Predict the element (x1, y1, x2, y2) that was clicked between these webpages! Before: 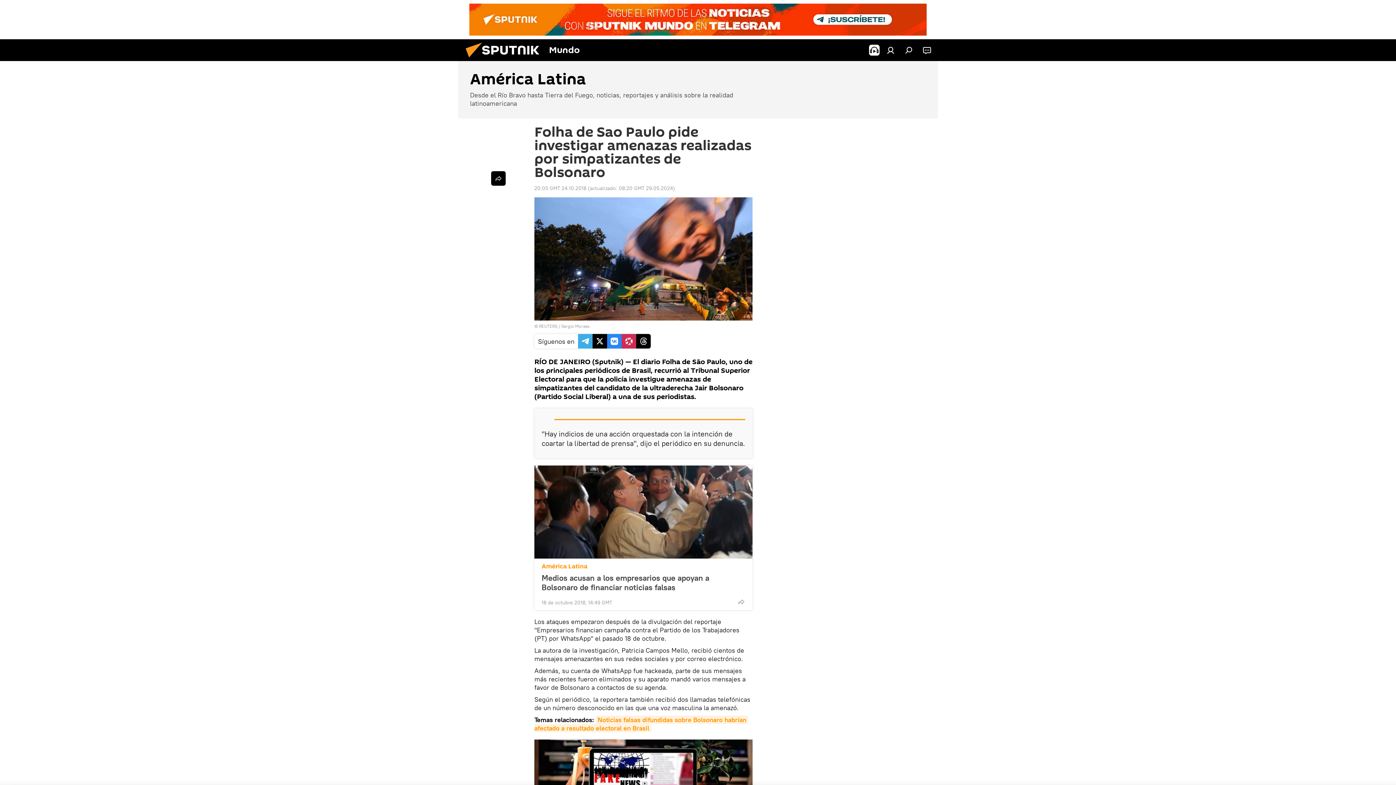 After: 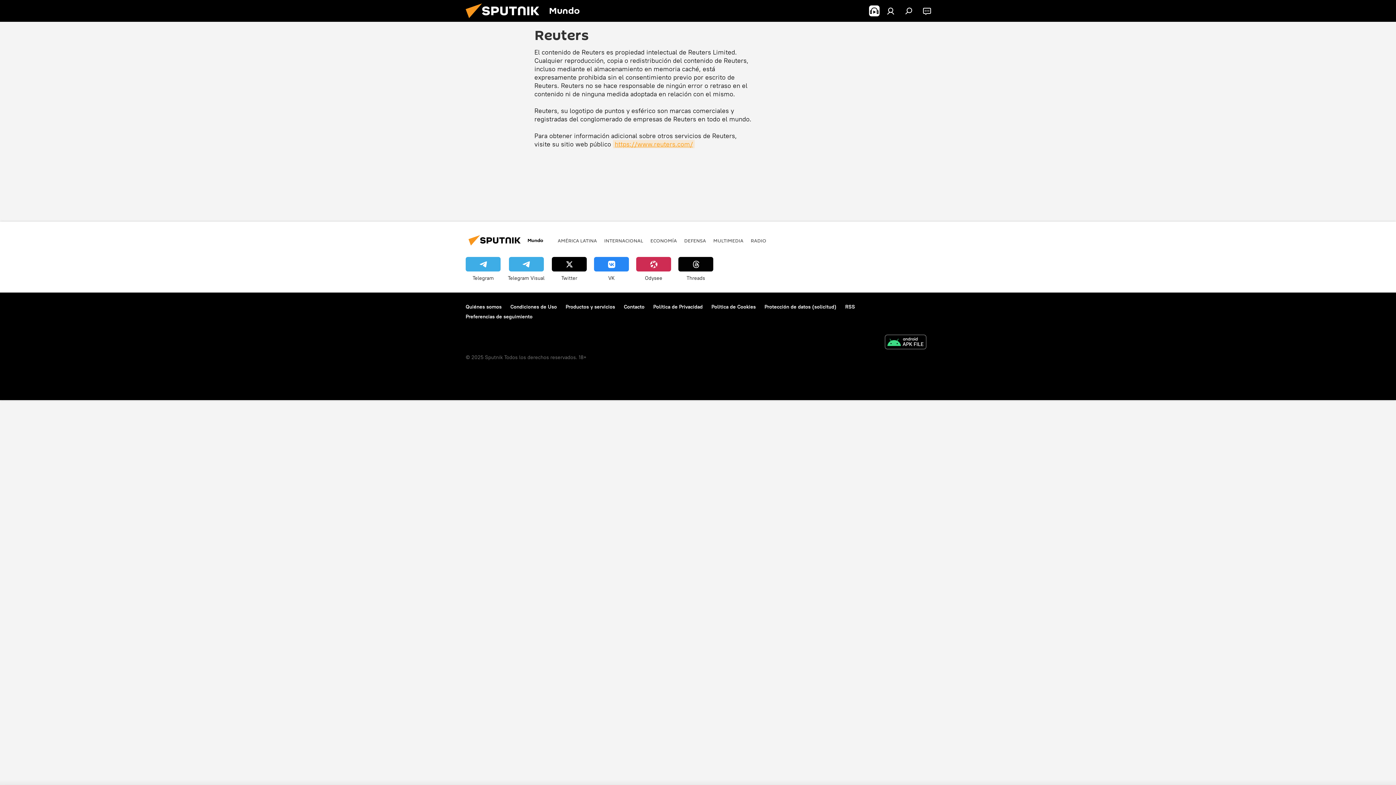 Action: bbox: (539, 323, 557, 329) label: REUTERS